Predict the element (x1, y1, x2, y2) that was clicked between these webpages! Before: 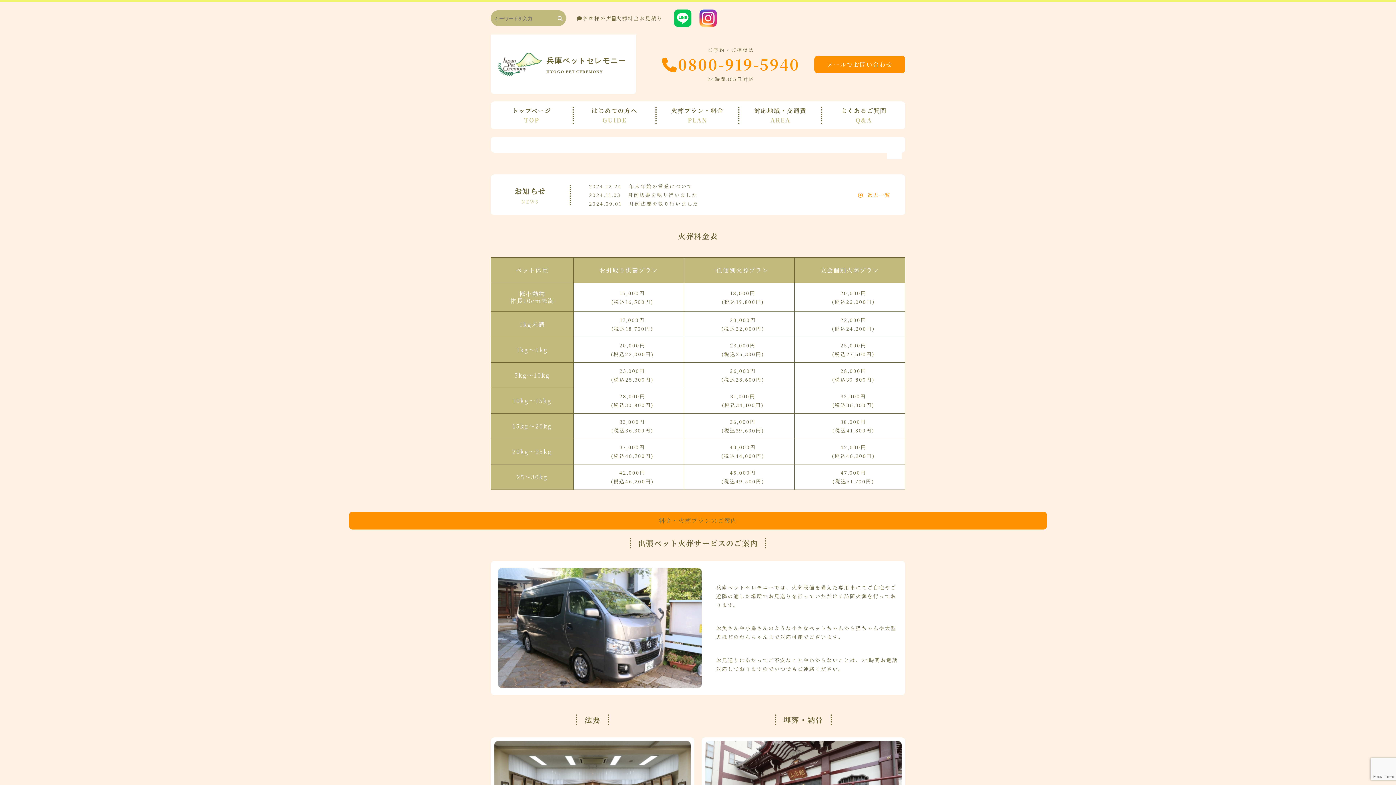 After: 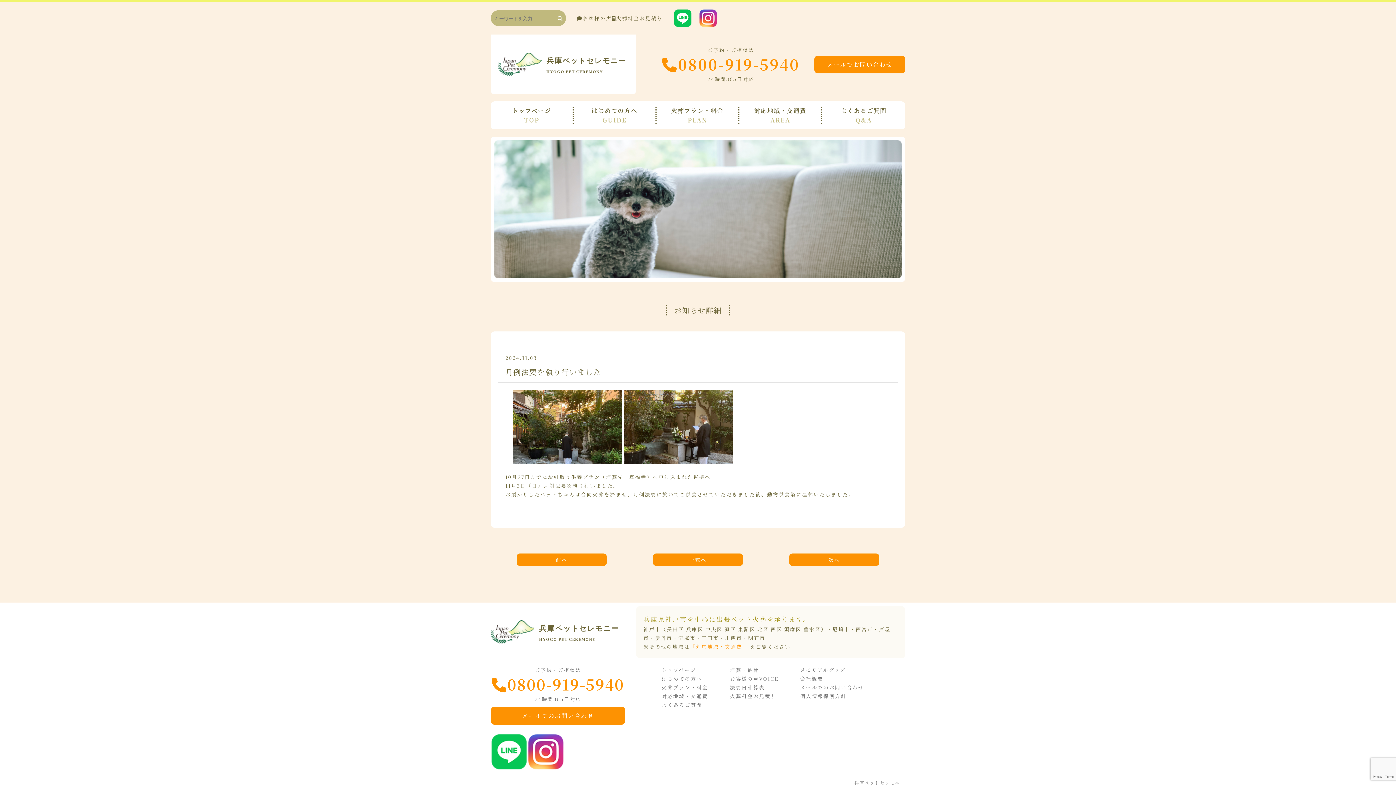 Action: label: 月例法要を執り行いました bbox: (628, 191, 697, 198)